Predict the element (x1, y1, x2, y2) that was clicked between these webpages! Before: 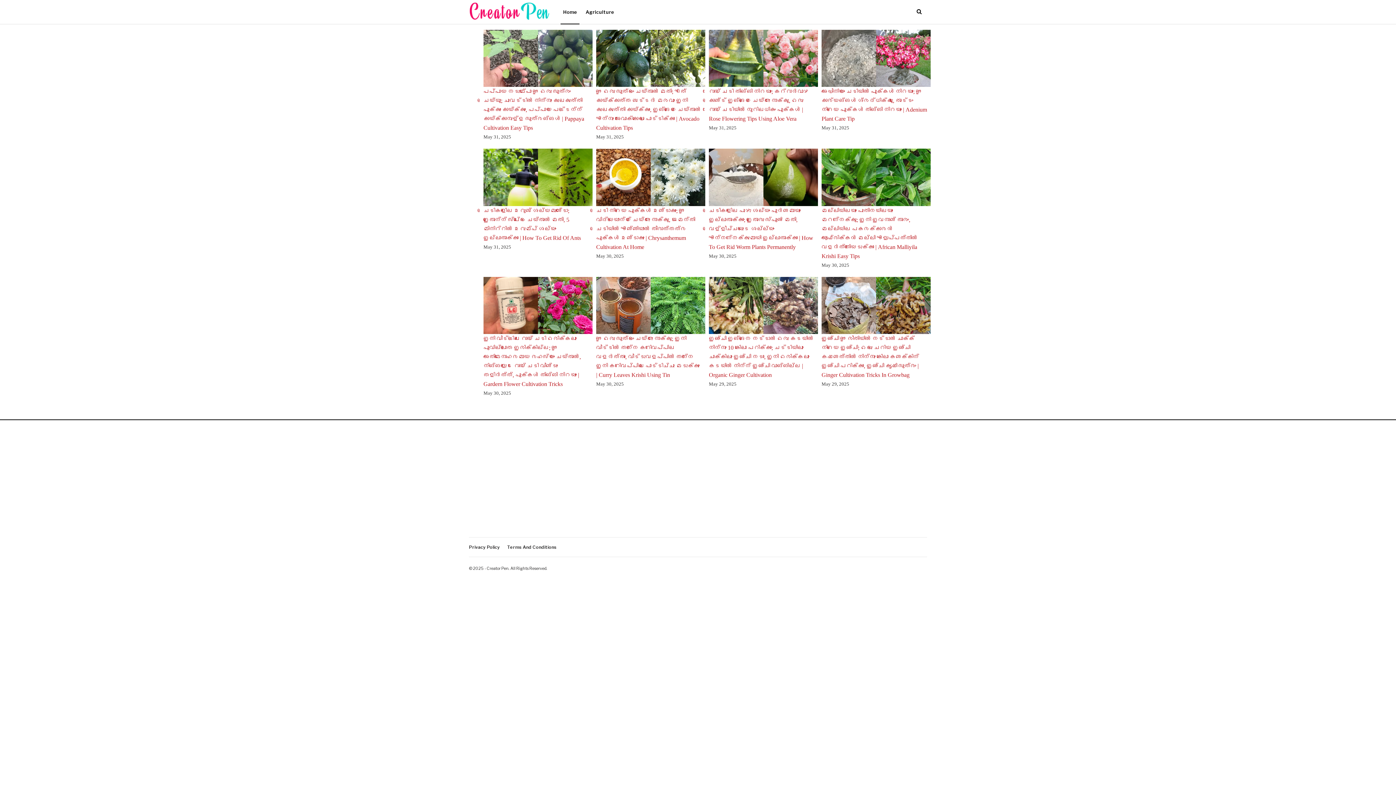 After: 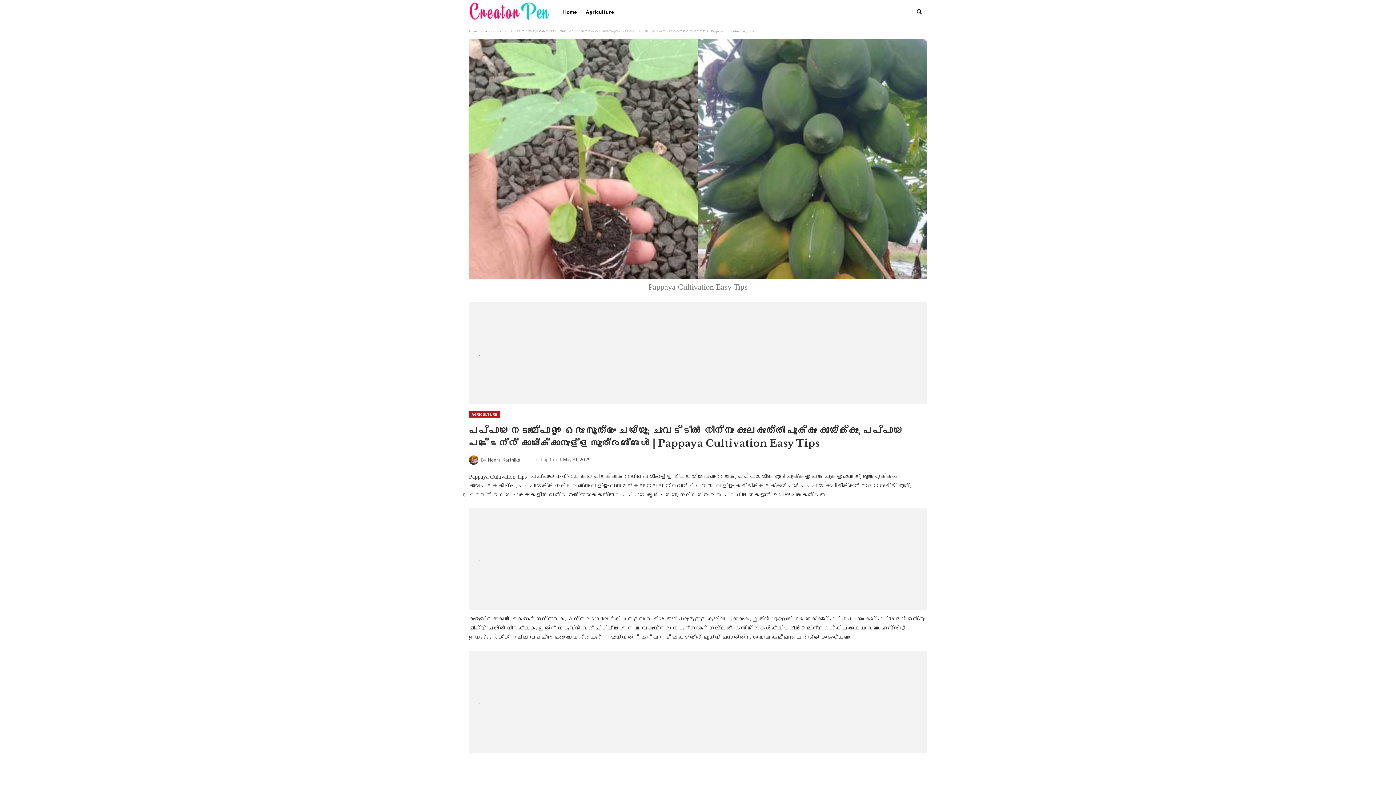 Action: label: പപ്പായ നടുമ്പോ ഈ ഒരു സൂത്രം ചെയ്യൂ; ചുവട്ടിൽ നിന്നും കുലകുത്തി പൂക്കും കായ്ക്കും, പപ്പായ പെട്ടെന്ന് കായ്ക്കാനുള്ള സൂത്രങ്ങൾ | Pappaya Cultivation Easy Tips bbox: (483, 88, 584, 131)